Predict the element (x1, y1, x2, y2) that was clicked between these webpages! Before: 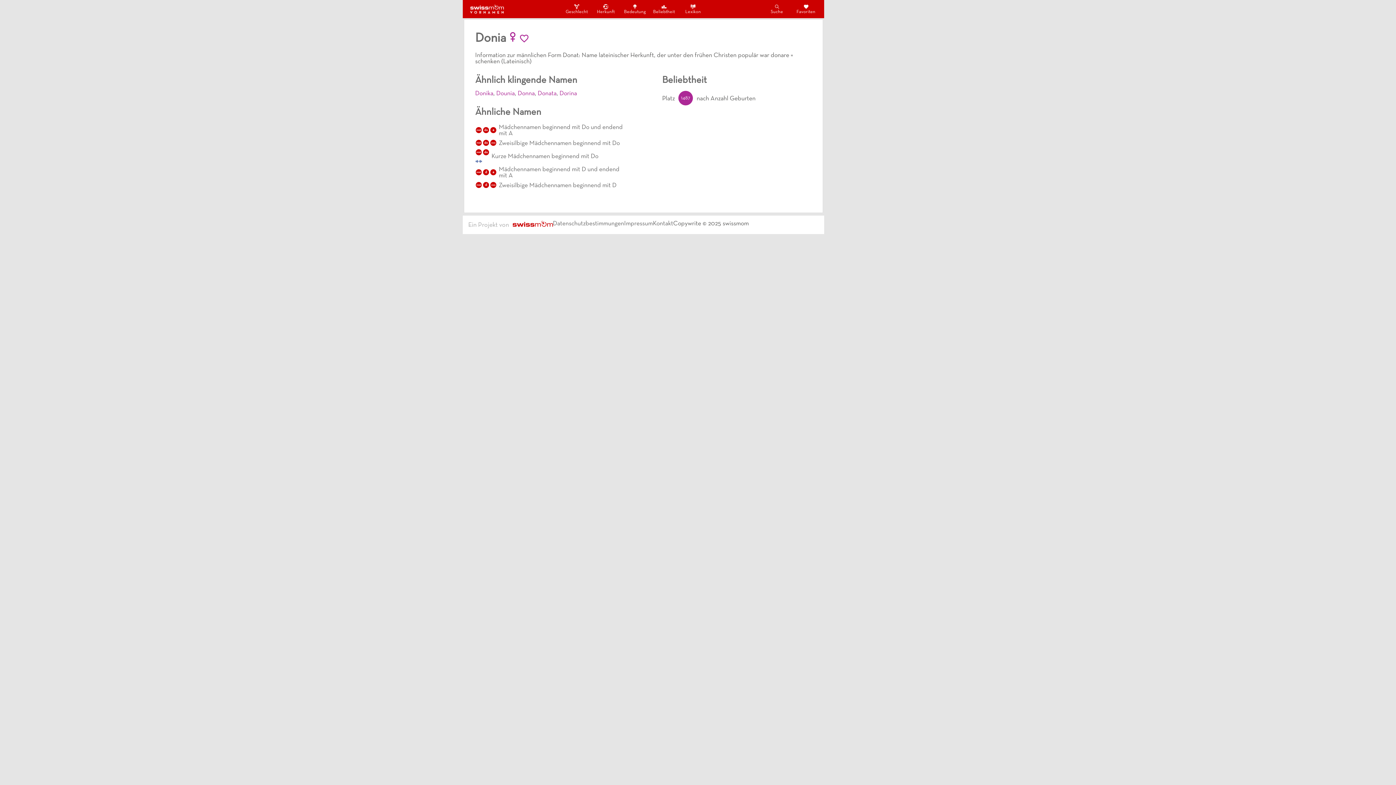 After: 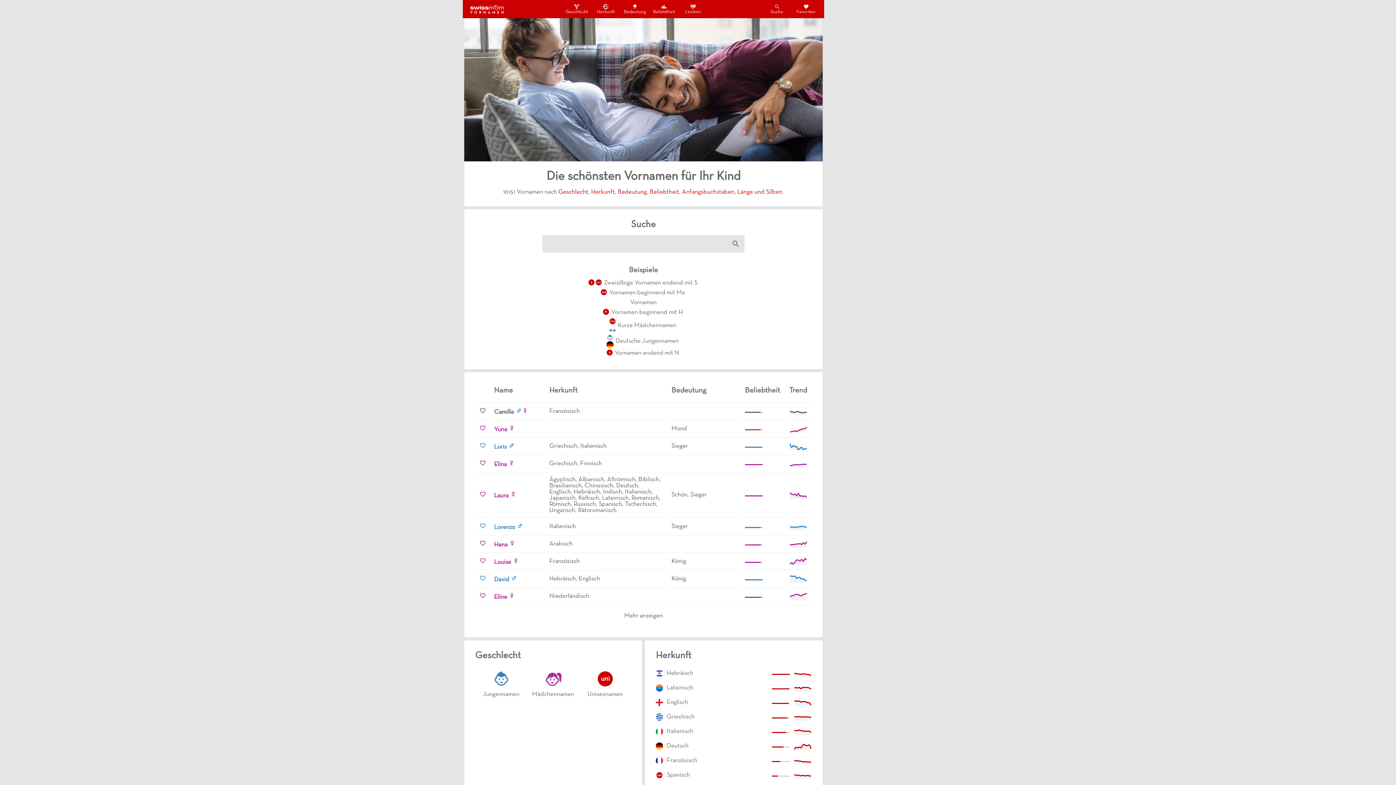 Action: bbox: (462, 0, 511, 17)